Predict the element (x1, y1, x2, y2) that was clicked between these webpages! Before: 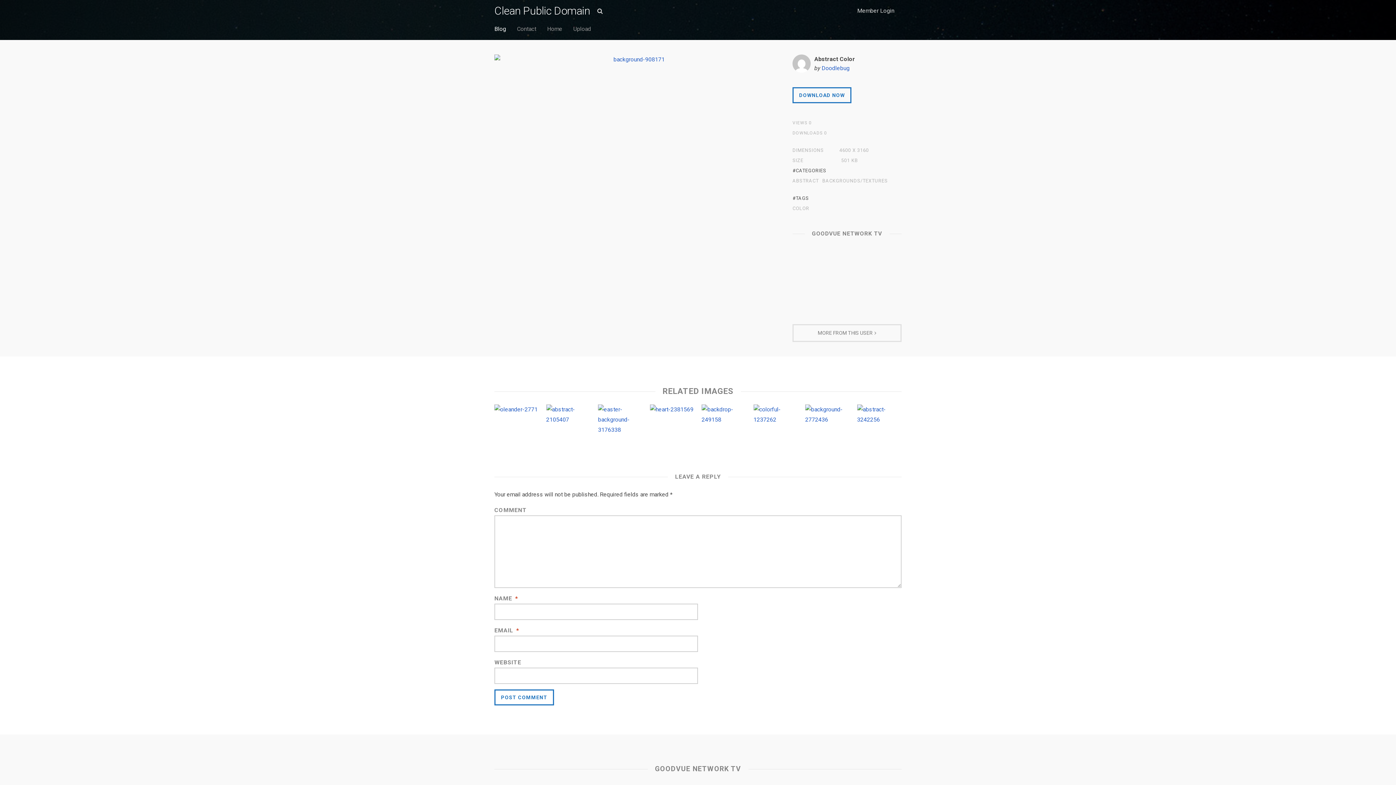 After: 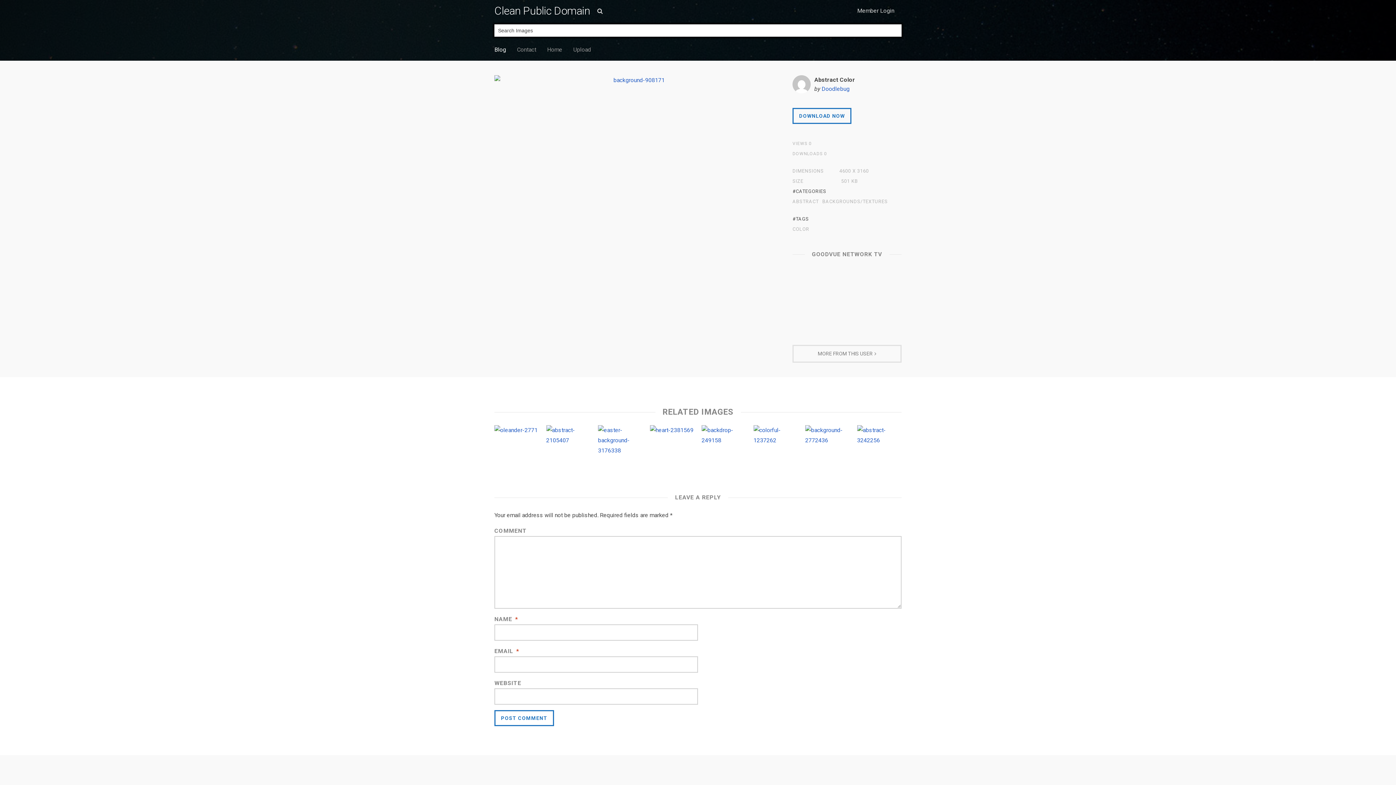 Action: bbox: (597, 2, 608, 18)